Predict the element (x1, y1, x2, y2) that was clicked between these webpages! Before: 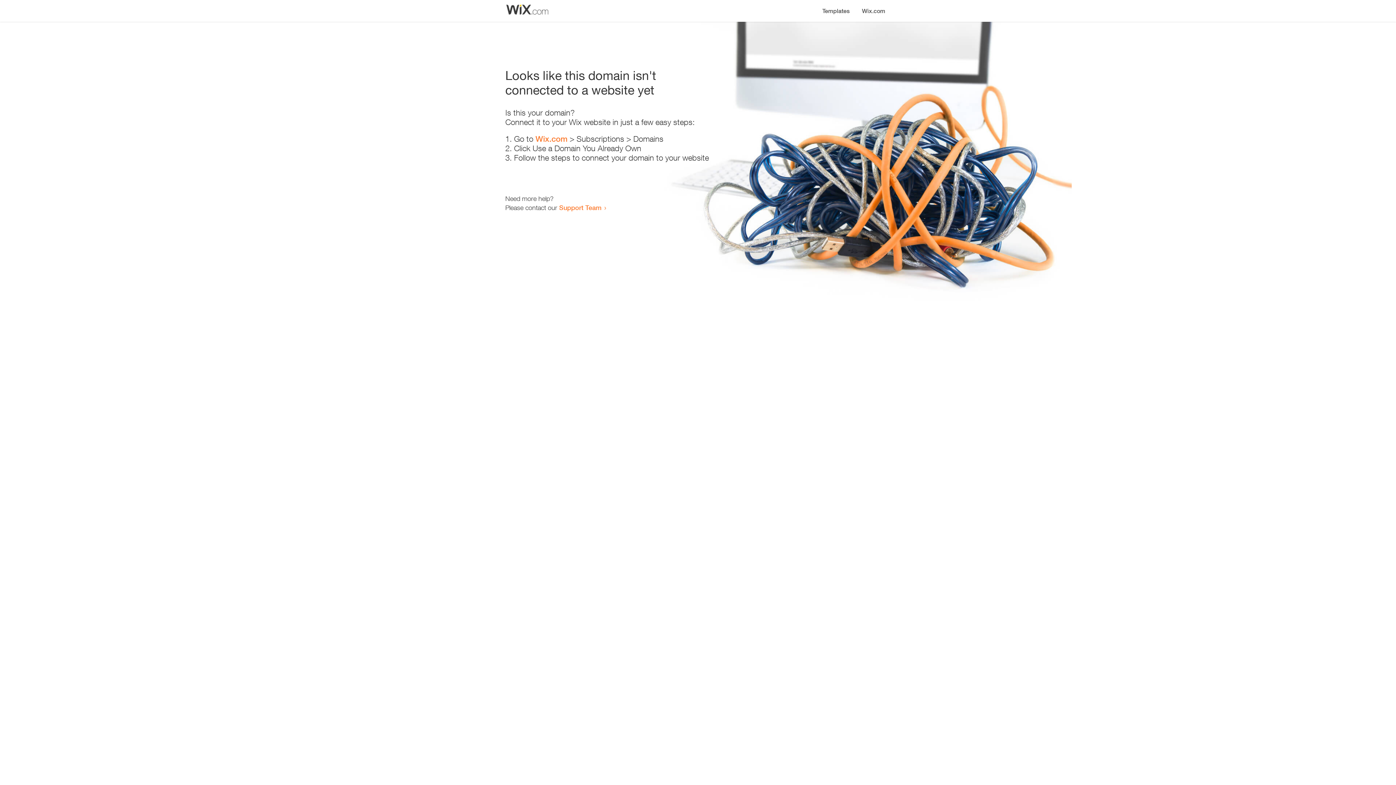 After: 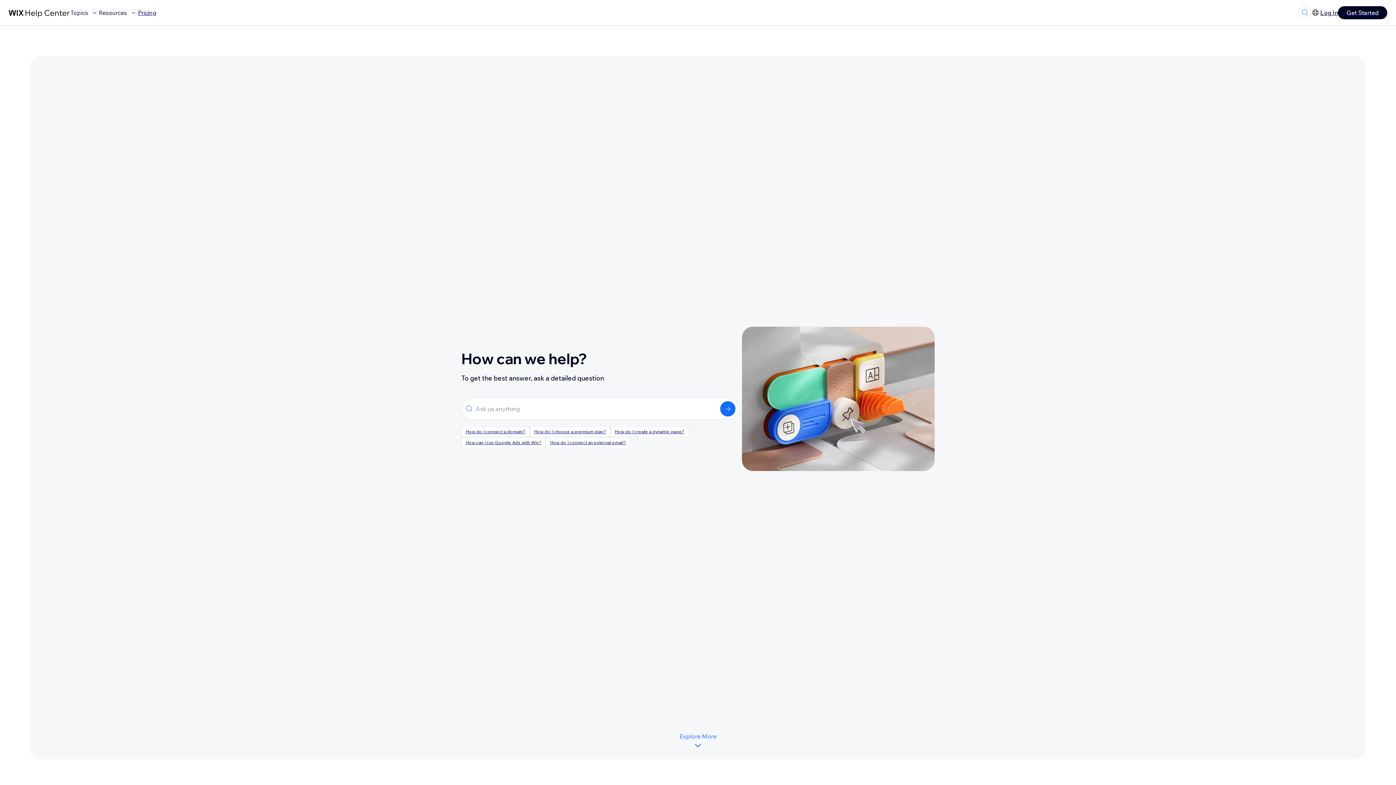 Action: label: Support Team bbox: (559, 203, 601, 211)